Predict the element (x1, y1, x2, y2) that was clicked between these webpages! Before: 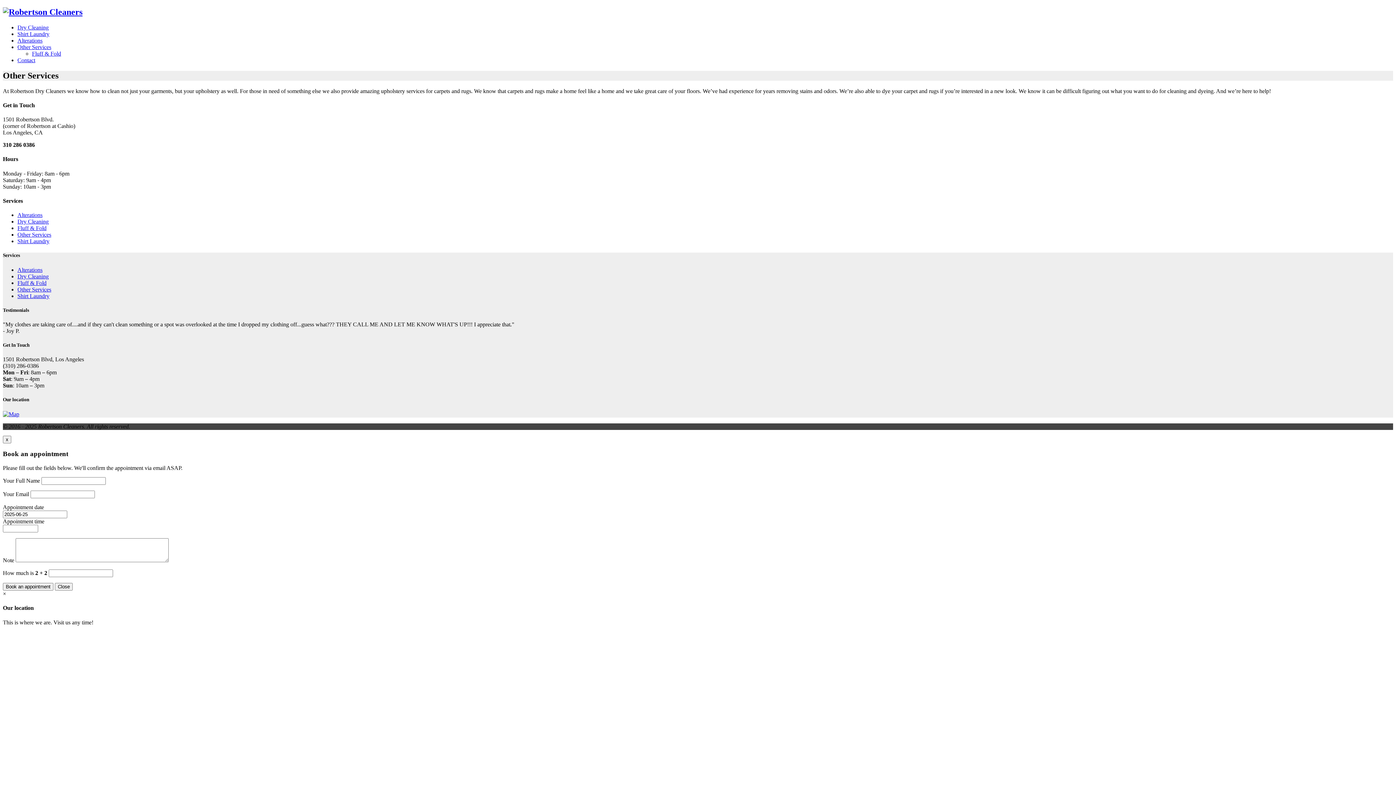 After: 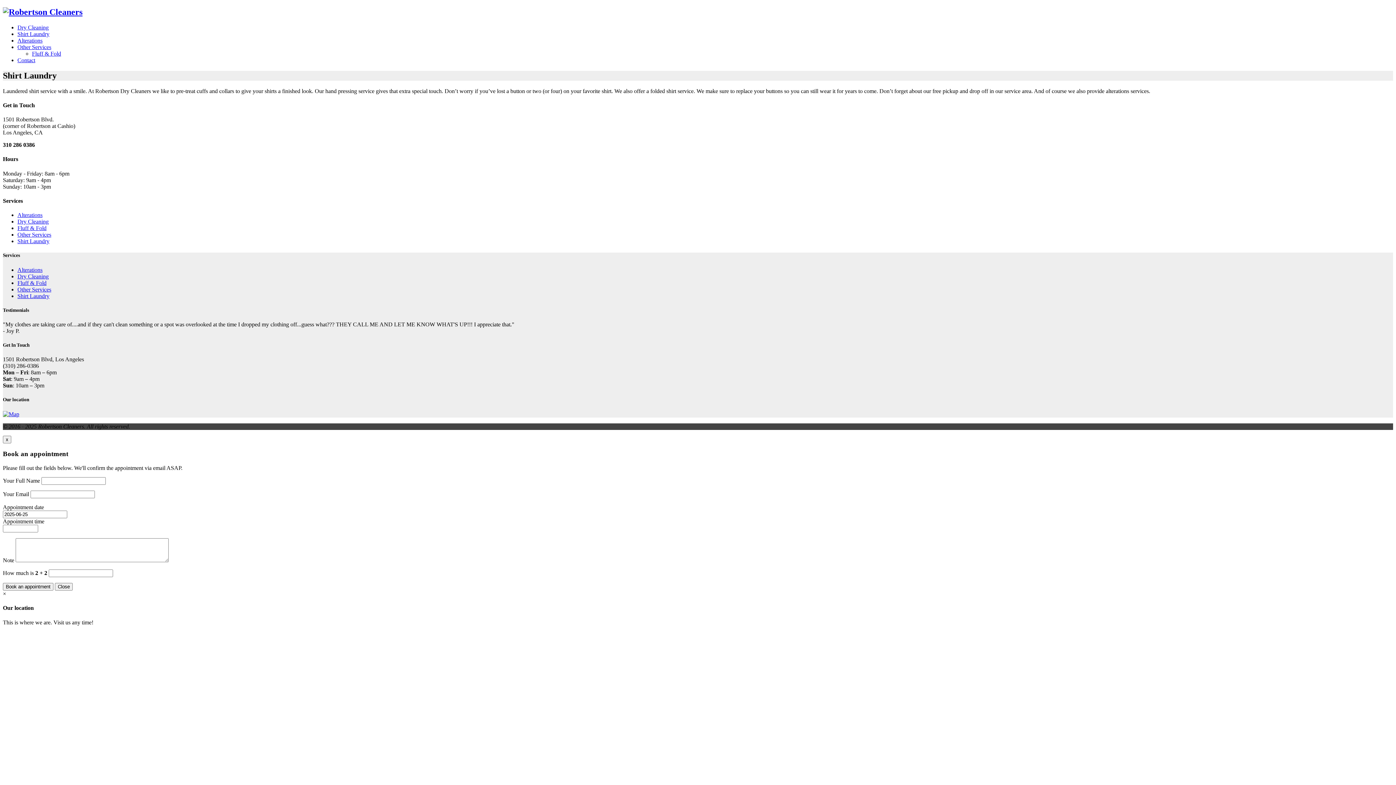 Action: bbox: (17, 292, 49, 299) label: Shirt Laundry